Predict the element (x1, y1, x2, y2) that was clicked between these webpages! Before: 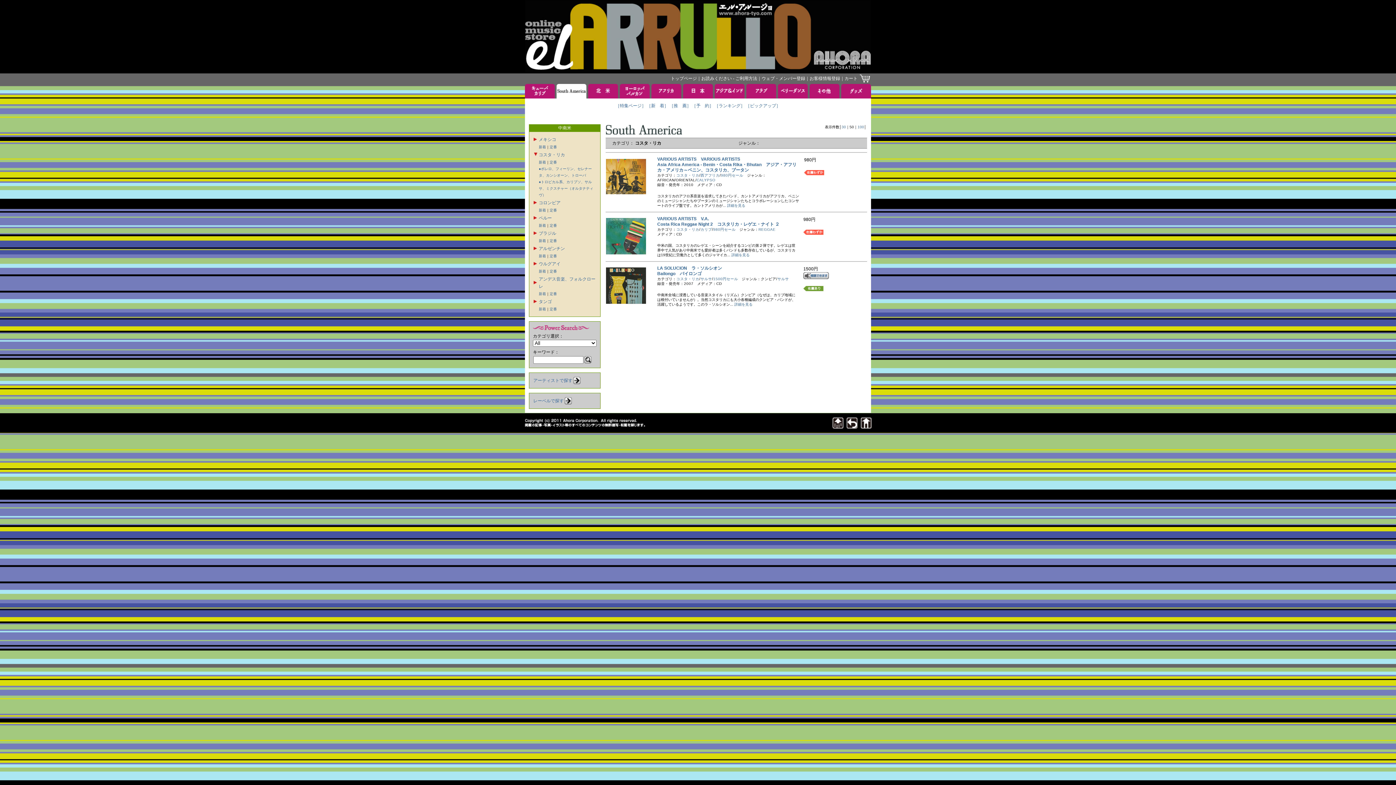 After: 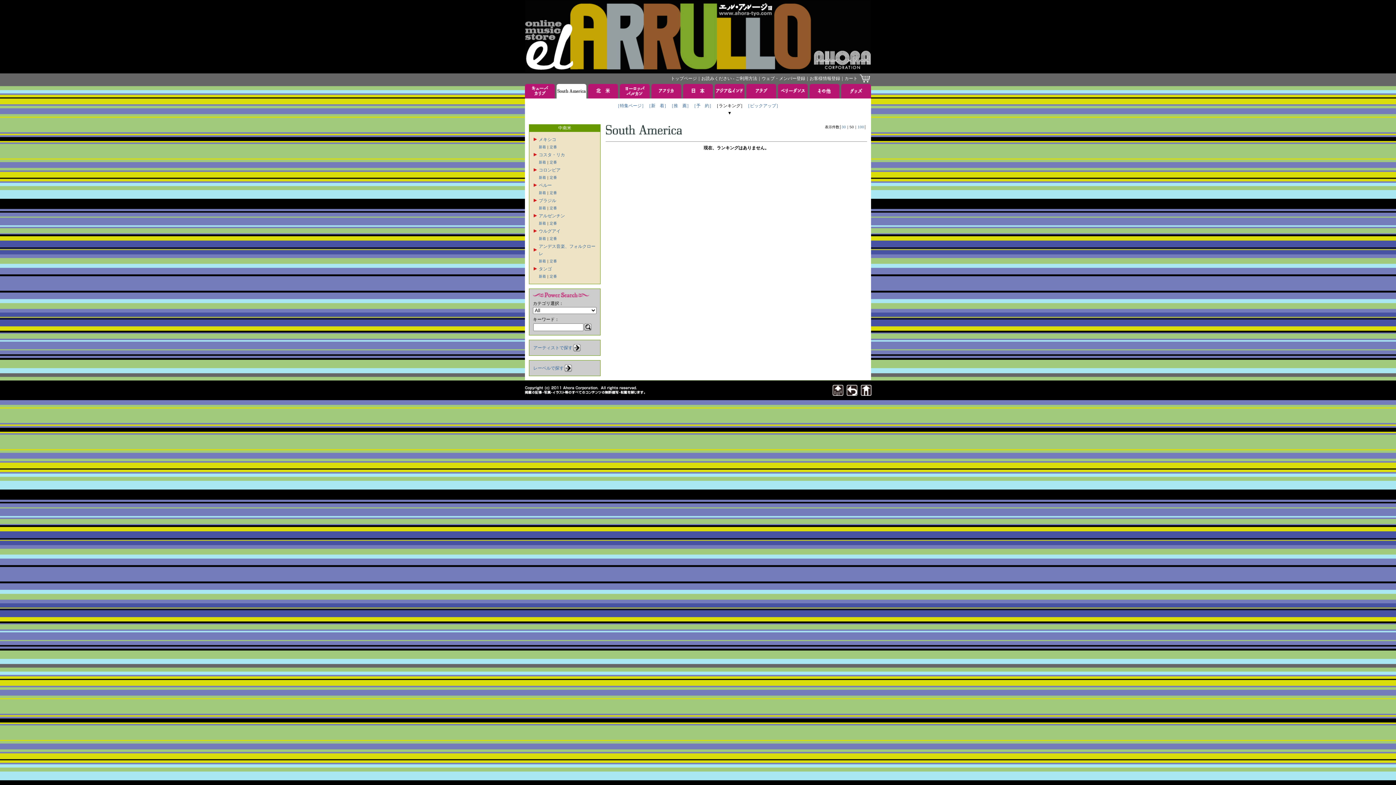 Action: label: ［ランキング］ bbox: (714, 103, 745, 108)